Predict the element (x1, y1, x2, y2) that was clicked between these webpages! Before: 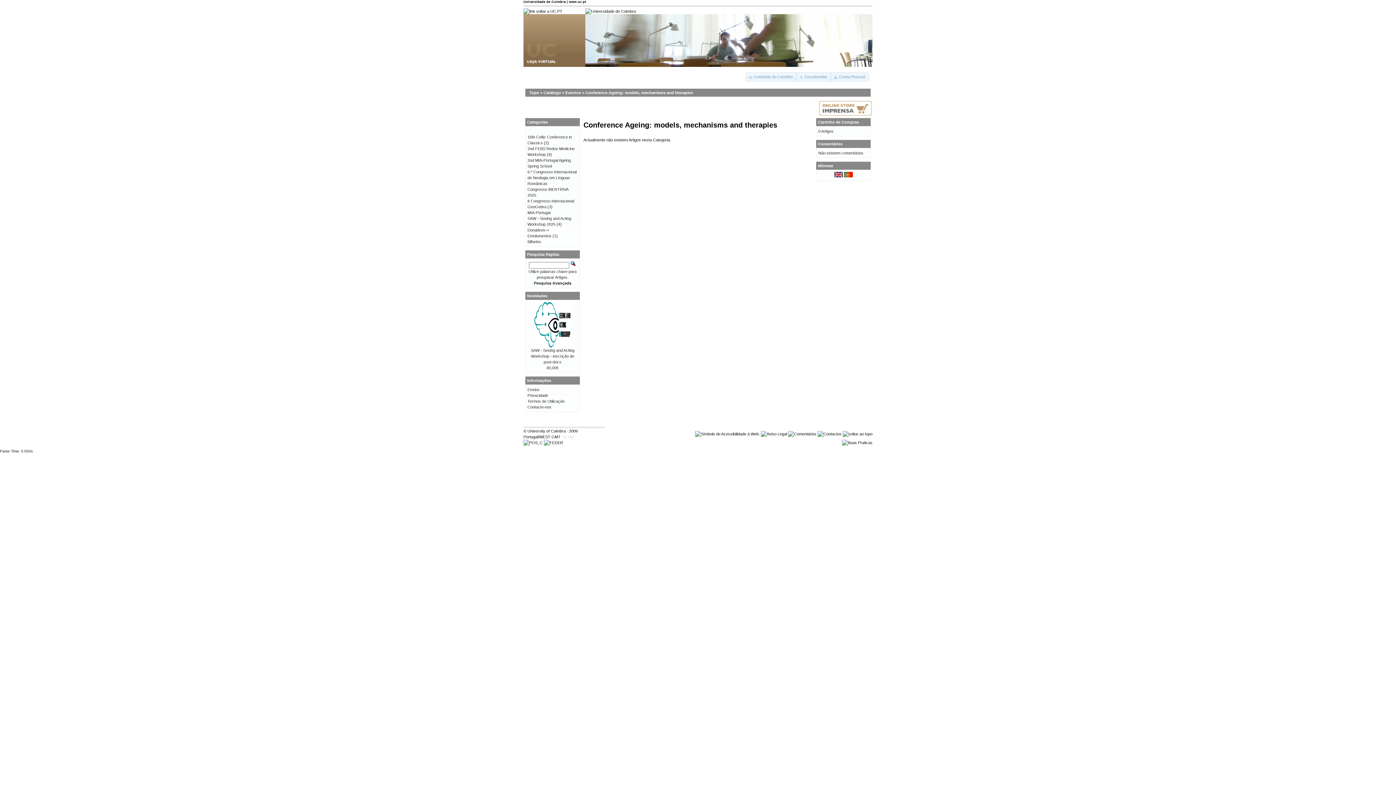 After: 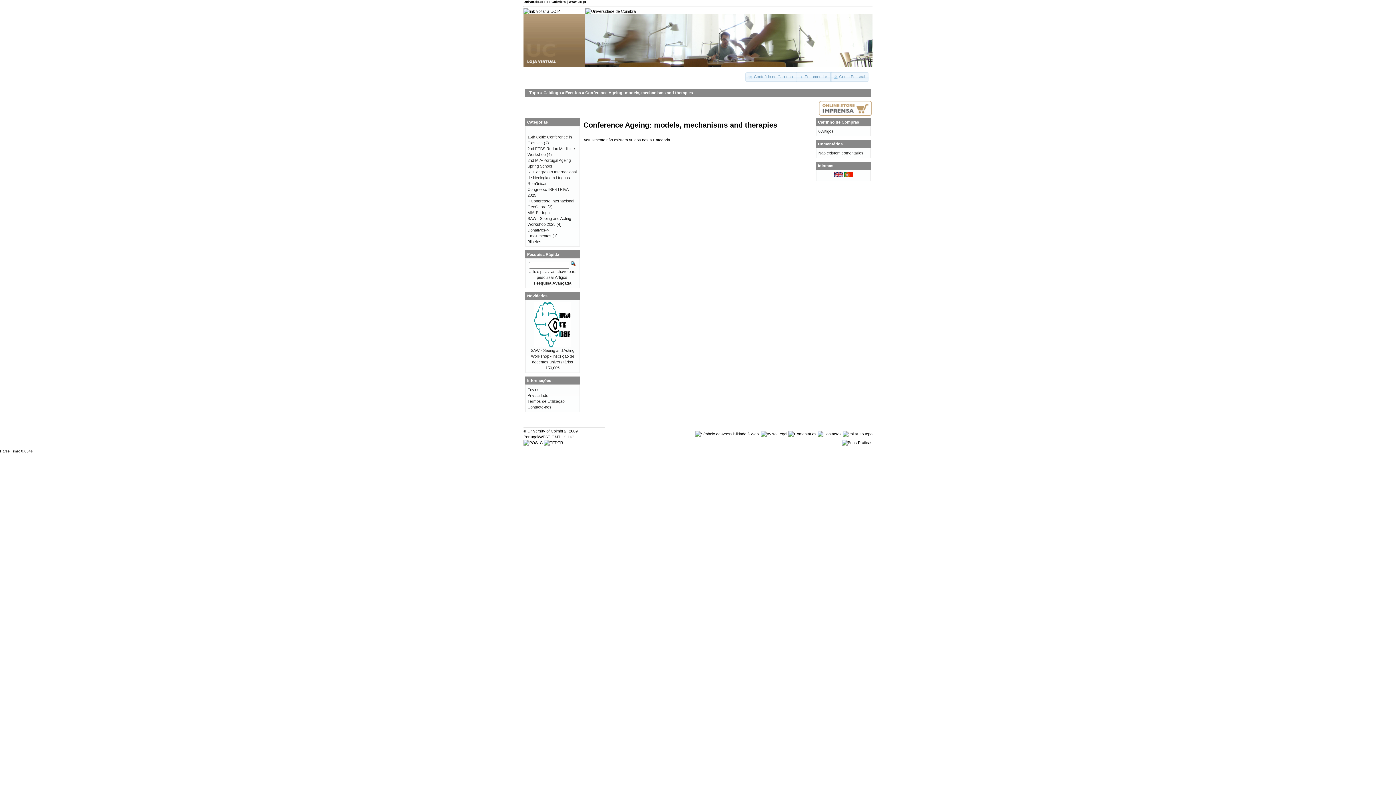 Action: bbox: (585, 90, 693, 94) label: Conference Ageing: models, mechanisms and therapies